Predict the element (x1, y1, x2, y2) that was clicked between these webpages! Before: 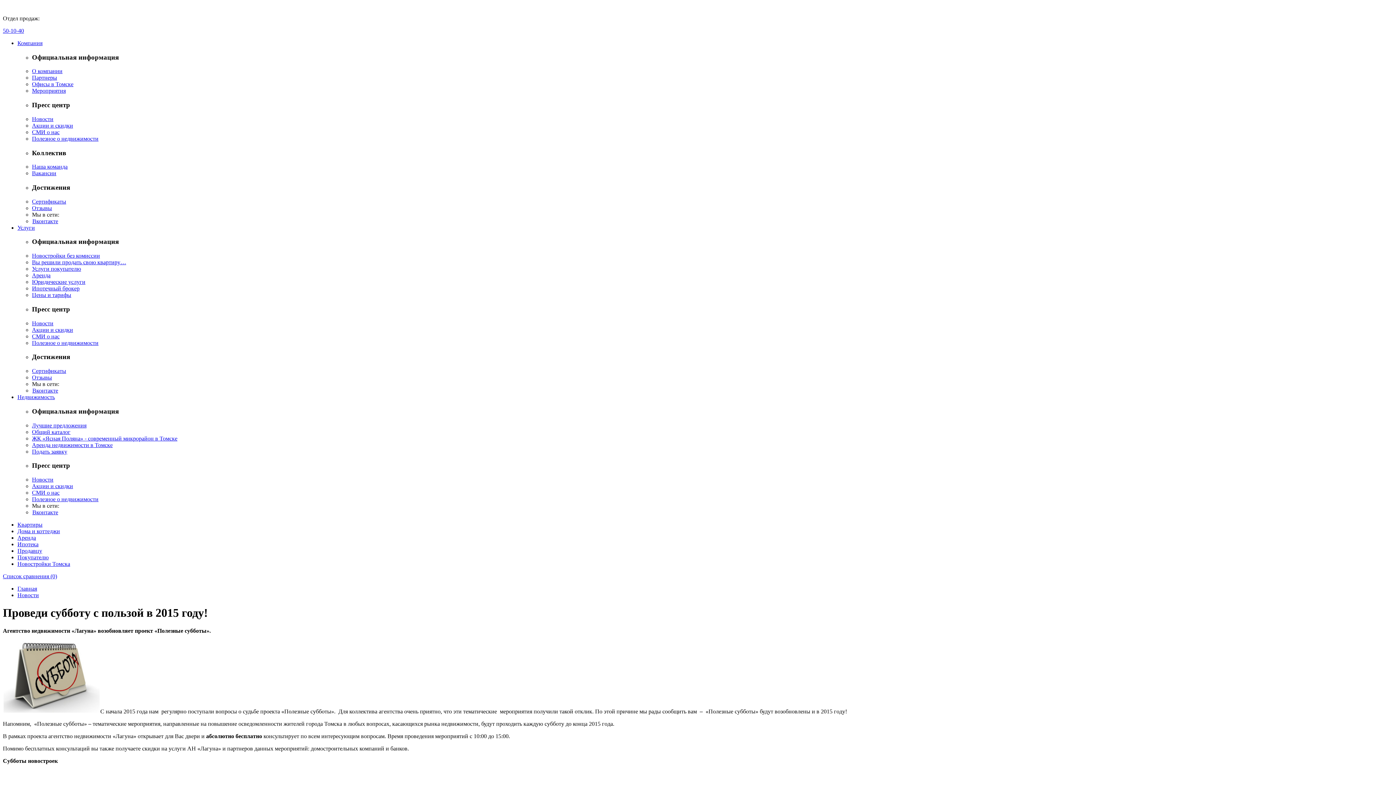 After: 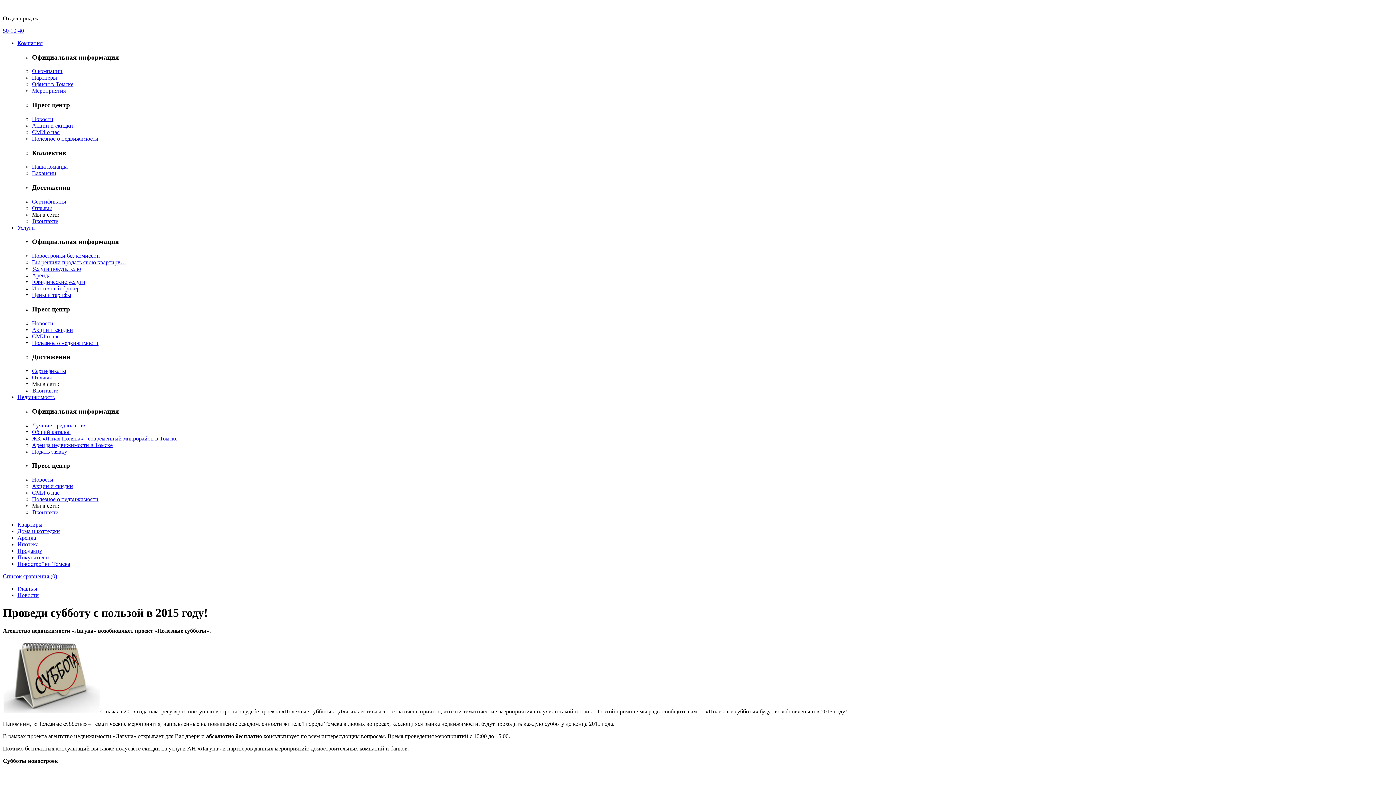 Action: label: 50-10-40 bbox: (2, 27, 24, 33)